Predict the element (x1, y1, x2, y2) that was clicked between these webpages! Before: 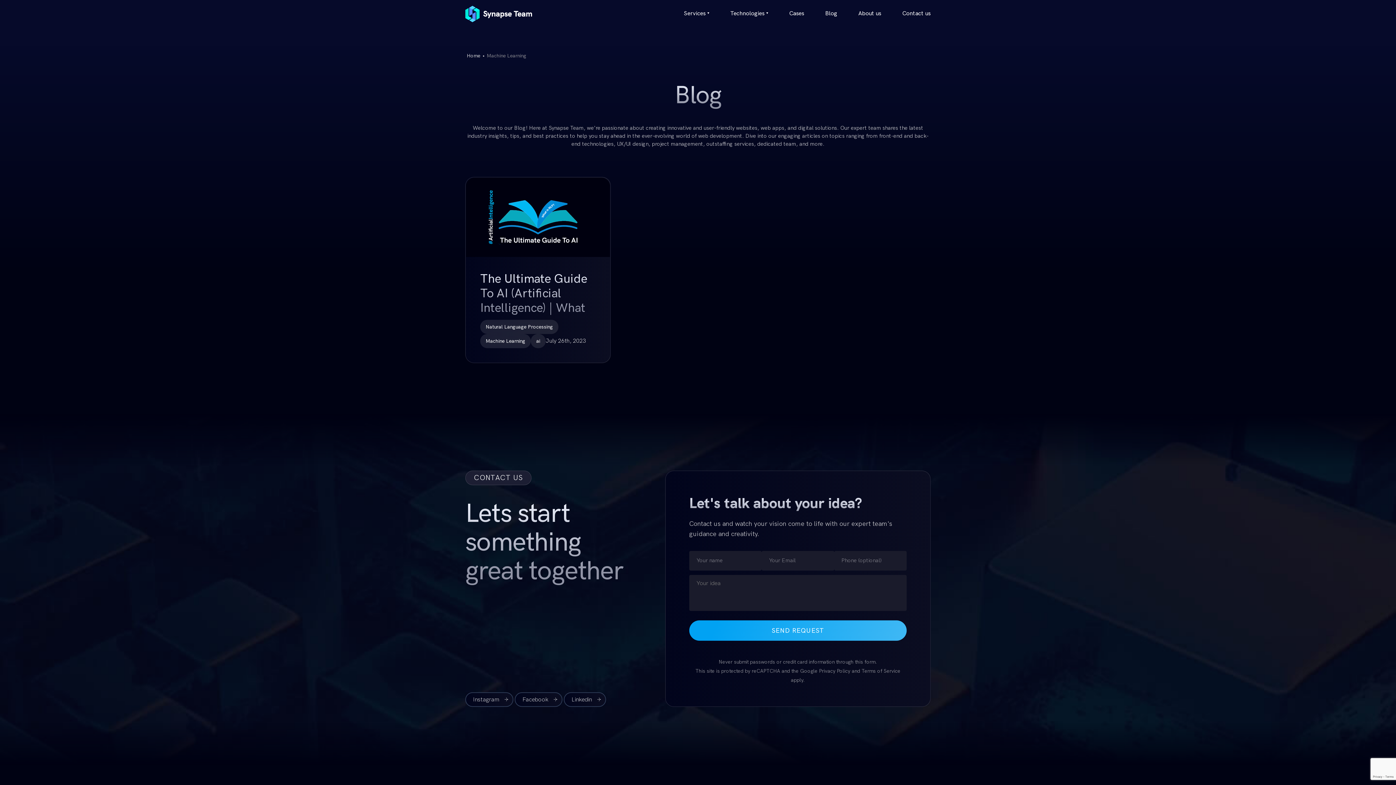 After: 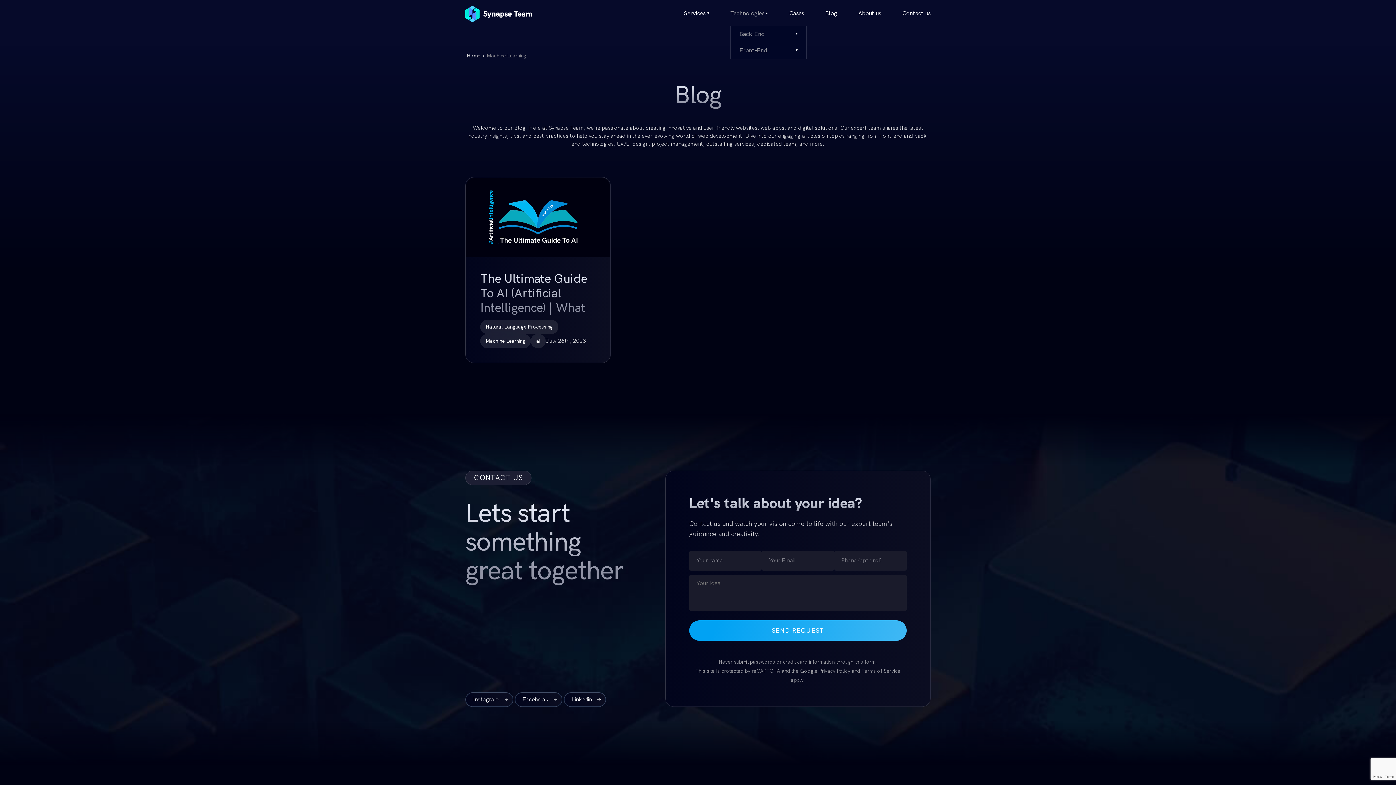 Action: bbox: (730, 9, 768, 17) label: Technologies